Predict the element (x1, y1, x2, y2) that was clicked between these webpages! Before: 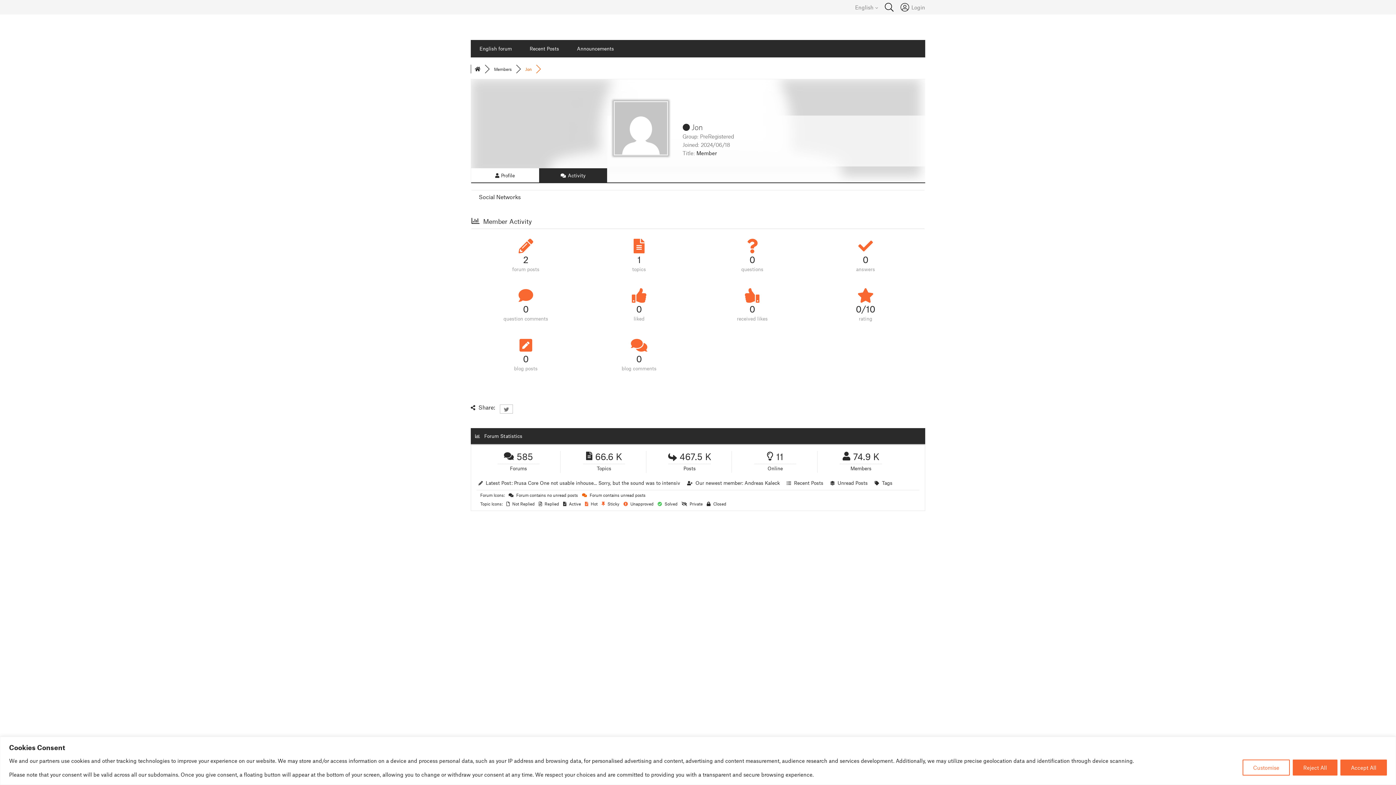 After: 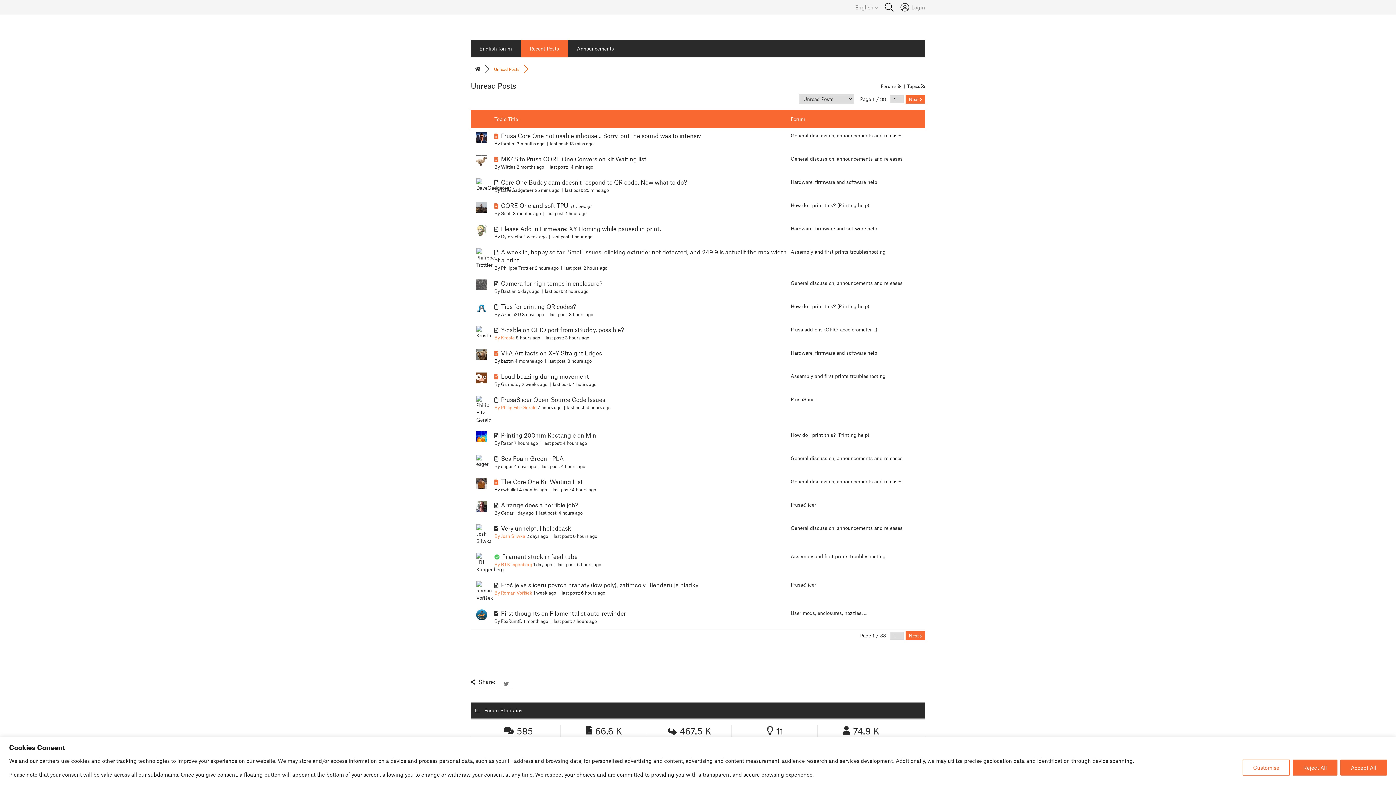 Action: label: Unread Posts bbox: (837, 480, 868, 486)